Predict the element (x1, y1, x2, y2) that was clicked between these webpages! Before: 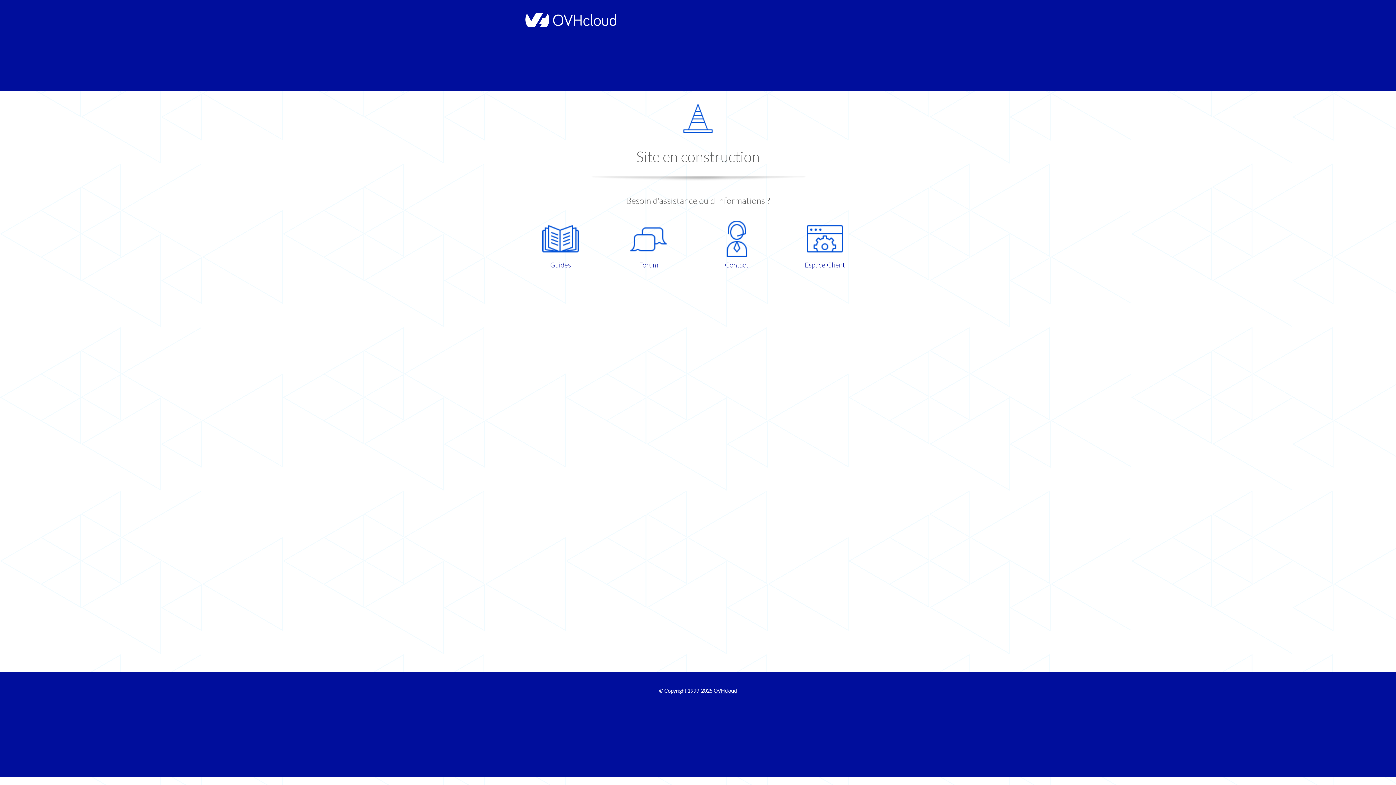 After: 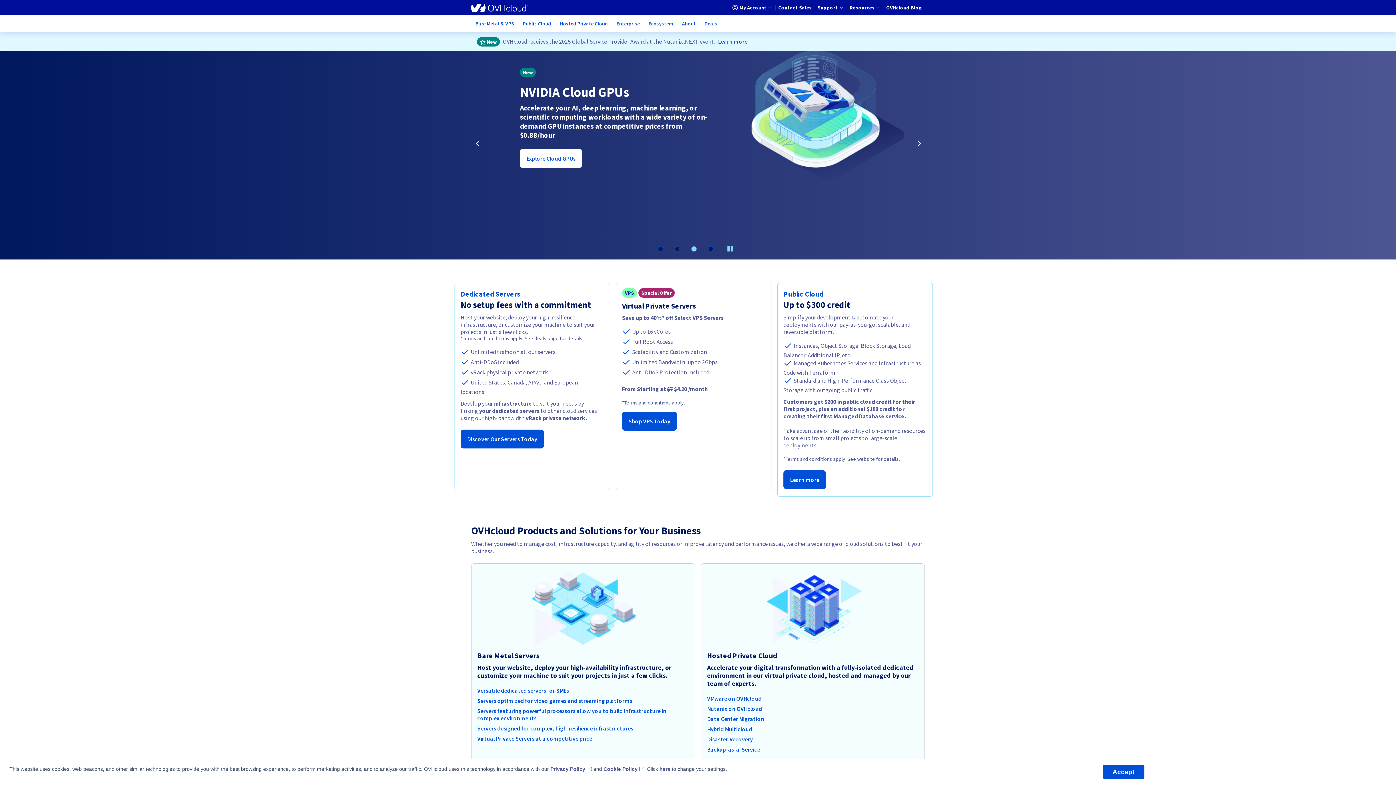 Action: label: OVHcloud bbox: (713, 688, 737, 694)